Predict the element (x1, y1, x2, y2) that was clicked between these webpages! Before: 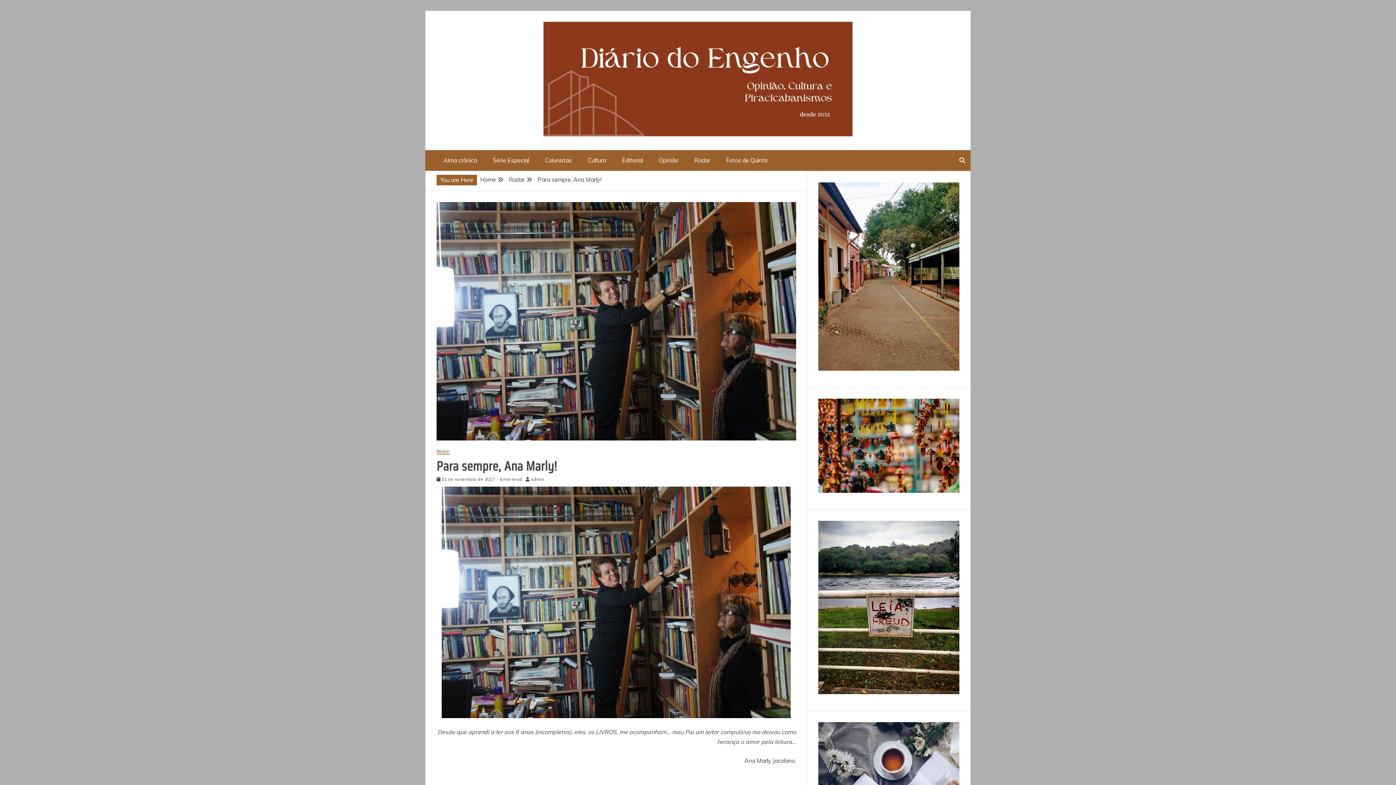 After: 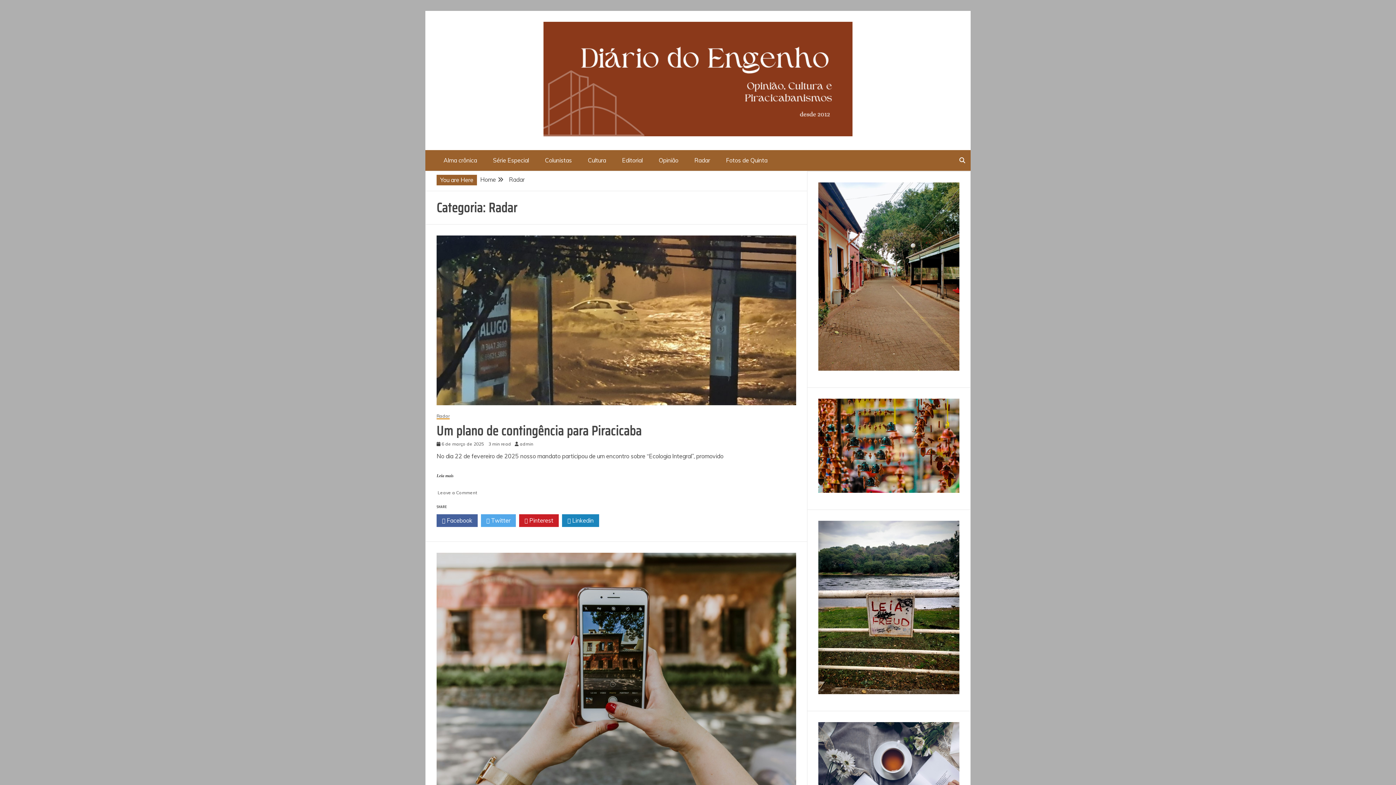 Action: bbox: (687, 150, 717, 170) label: Radar